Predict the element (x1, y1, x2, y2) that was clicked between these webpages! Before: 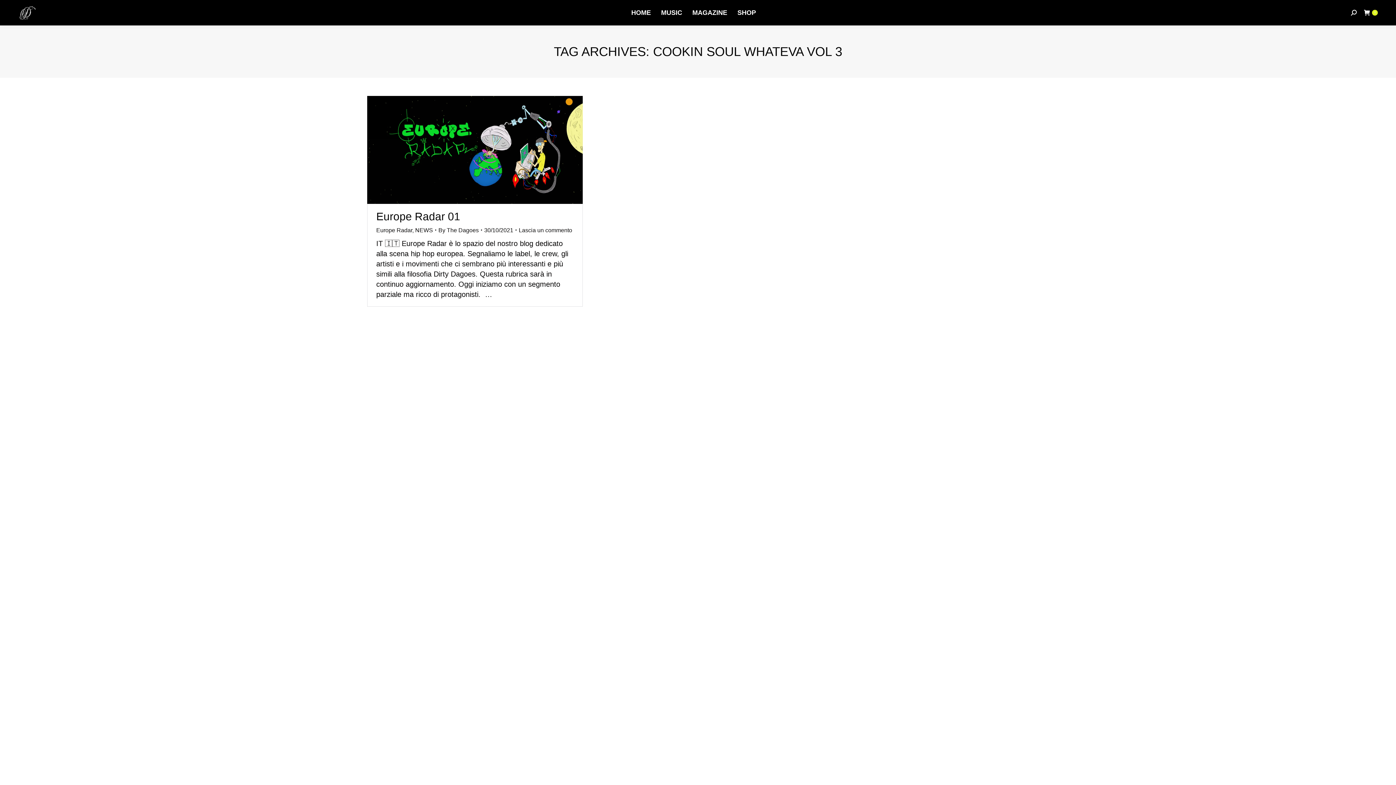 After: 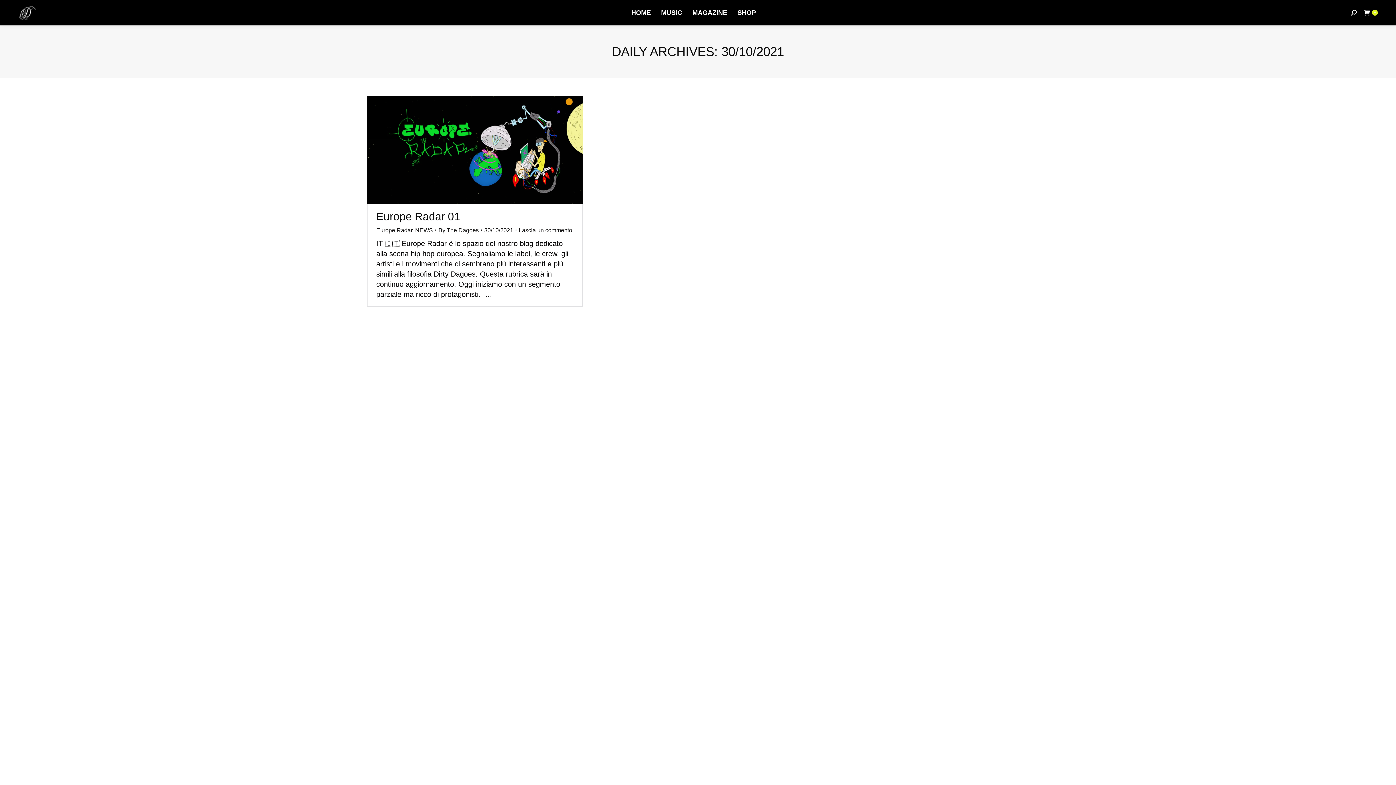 Action: bbox: (484, 225, 516, 234) label: 30/10/2021